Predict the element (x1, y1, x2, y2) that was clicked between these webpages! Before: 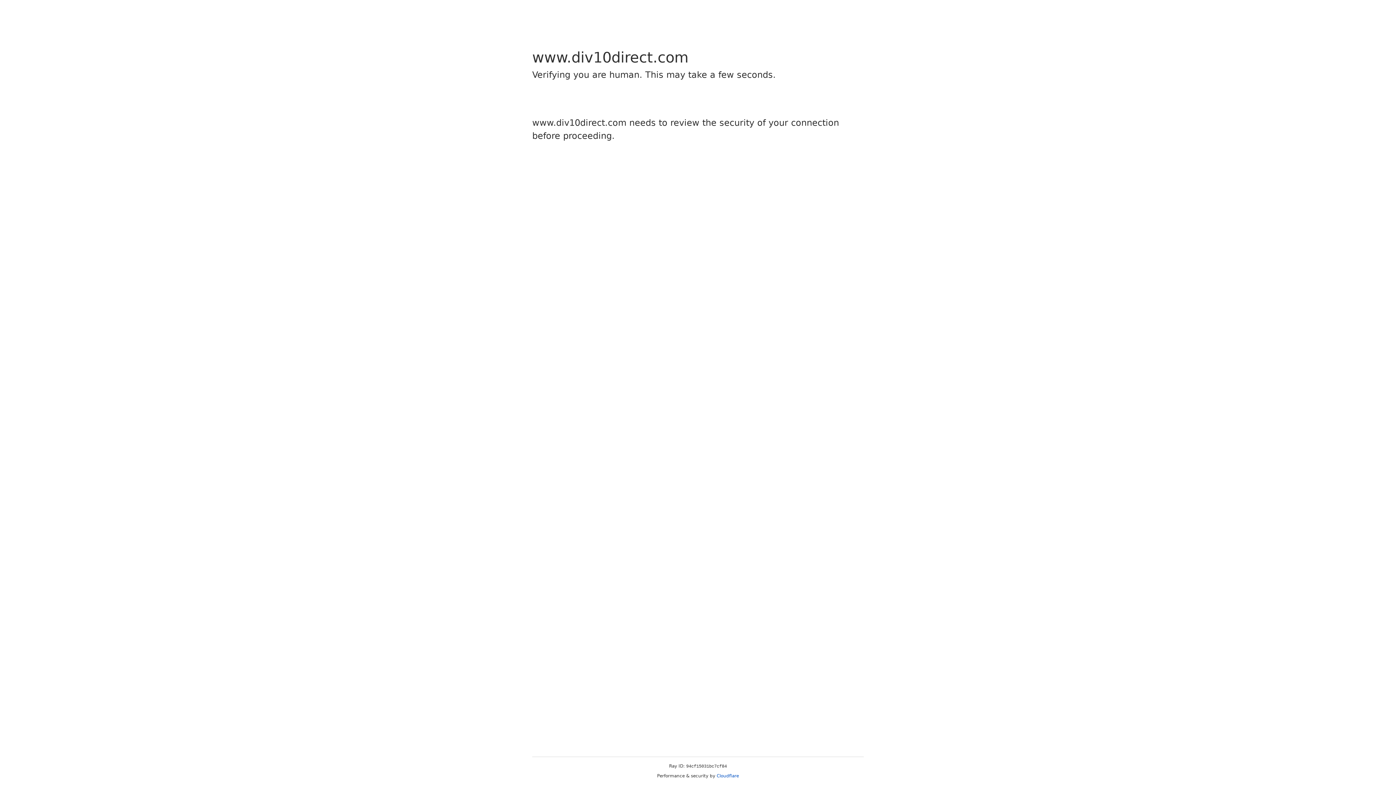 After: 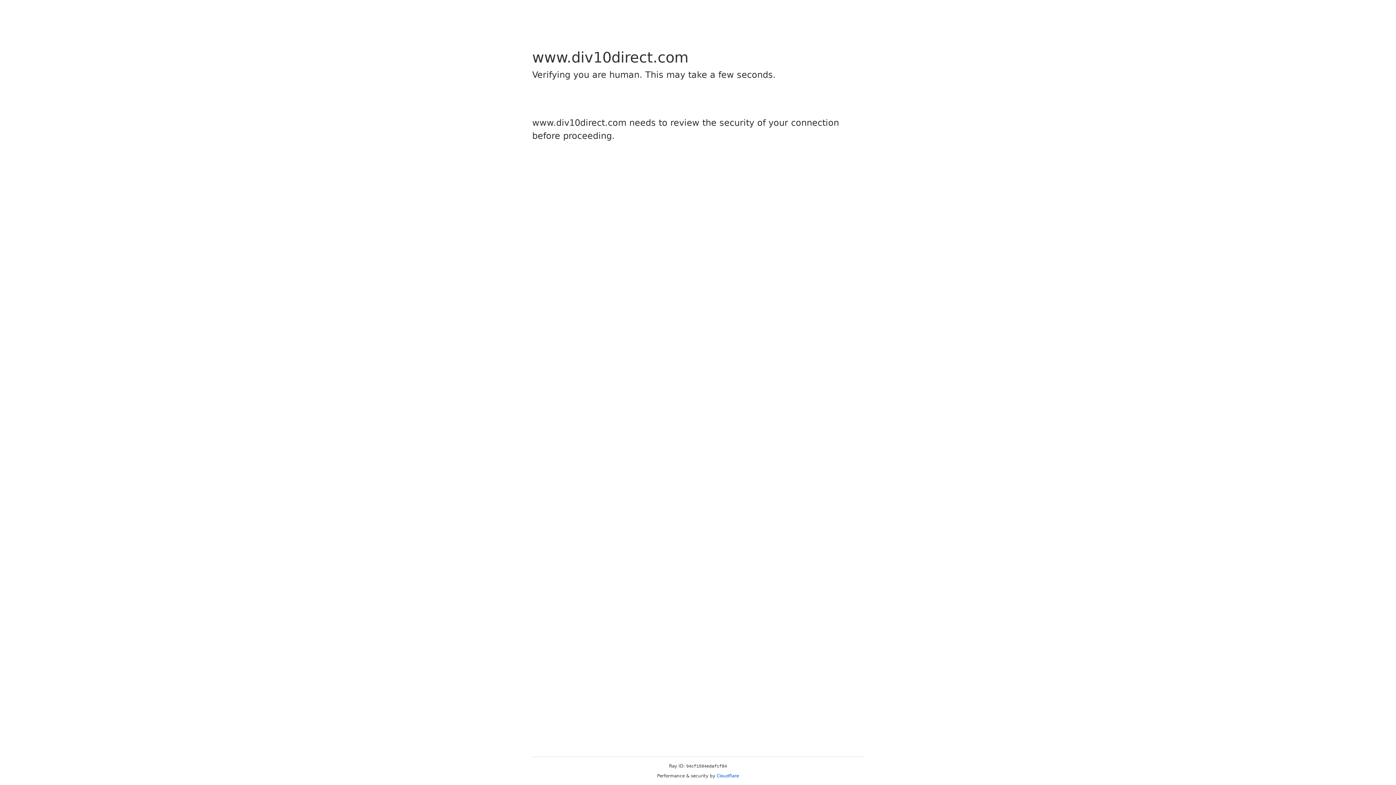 Action: label: Cloudflare bbox: (716, 773, 739, 778)